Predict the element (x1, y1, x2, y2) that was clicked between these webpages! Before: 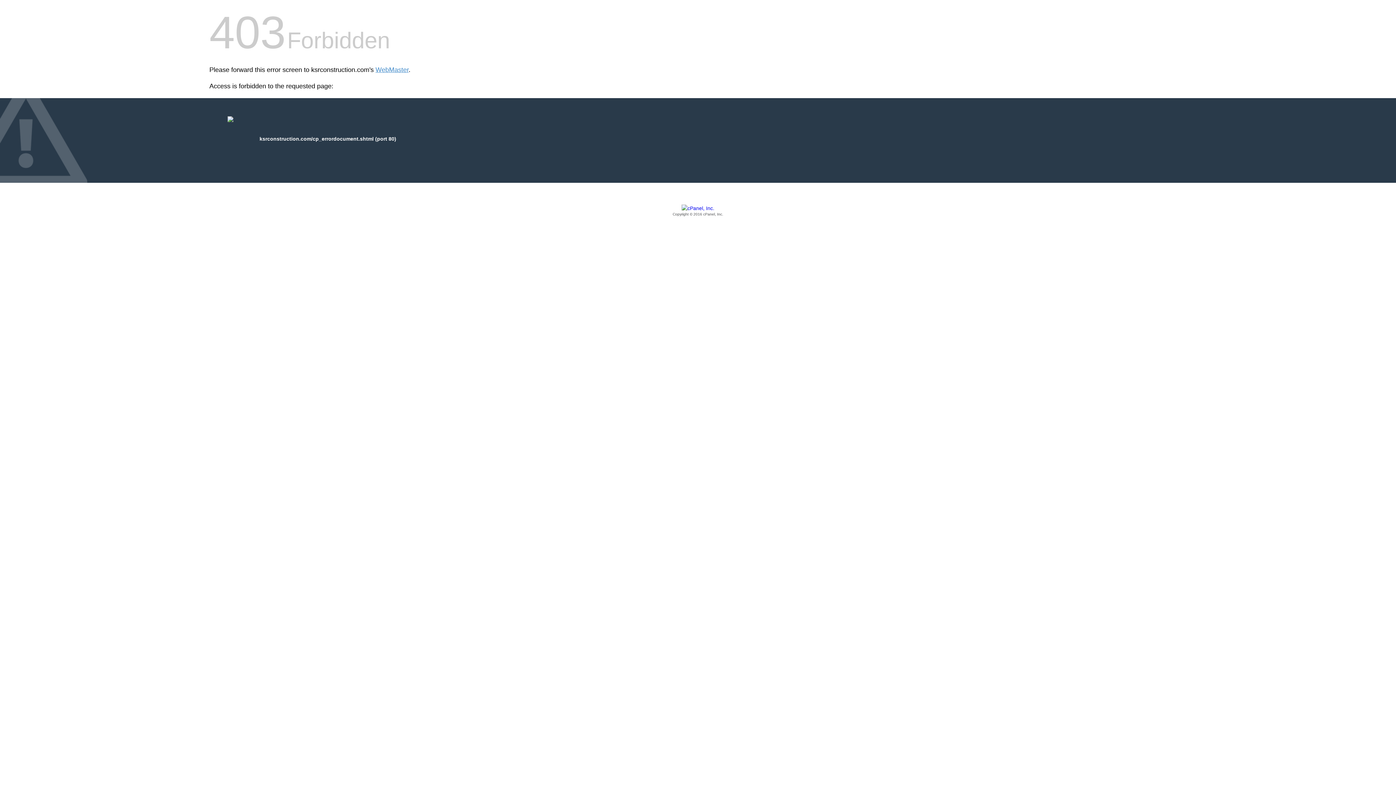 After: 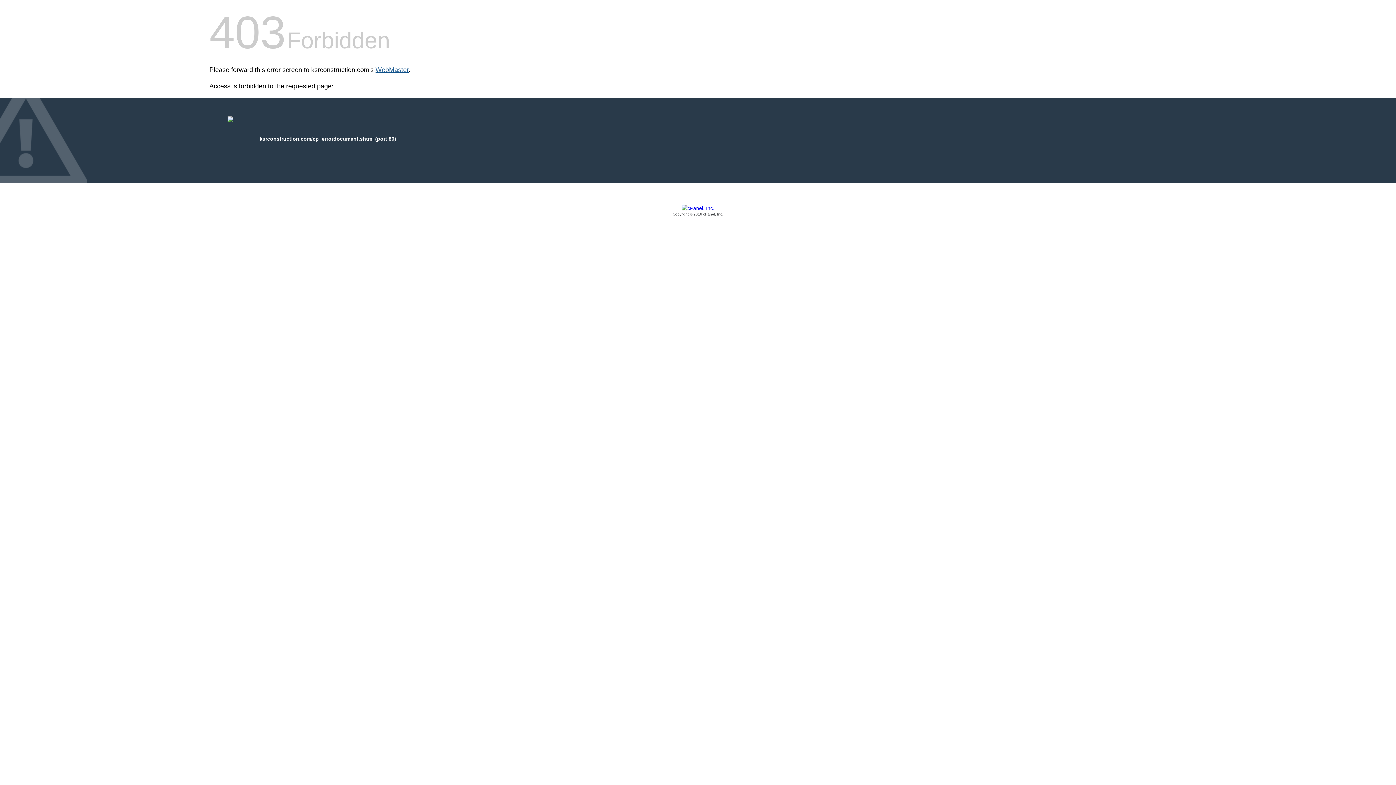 Action: bbox: (375, 66, 408, 73) label: WebMaster